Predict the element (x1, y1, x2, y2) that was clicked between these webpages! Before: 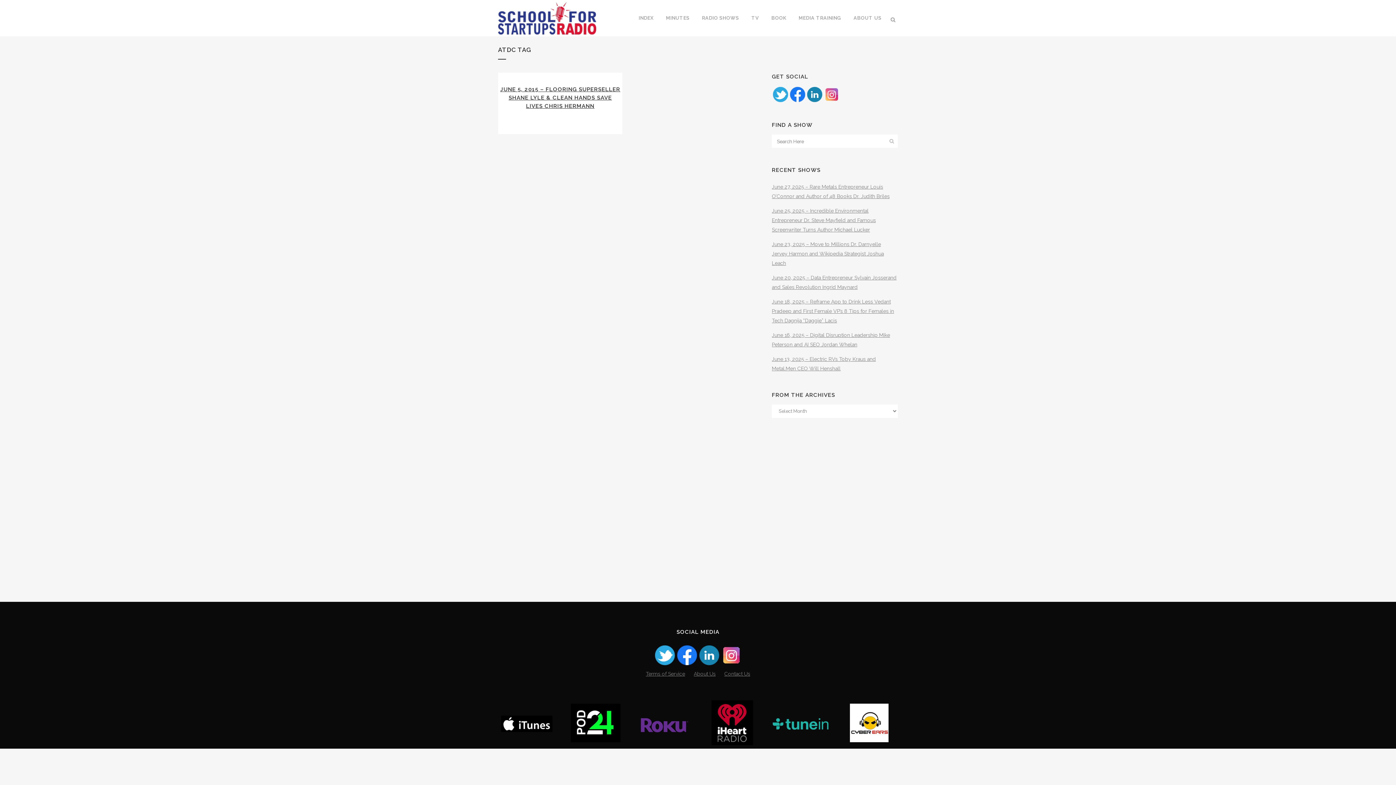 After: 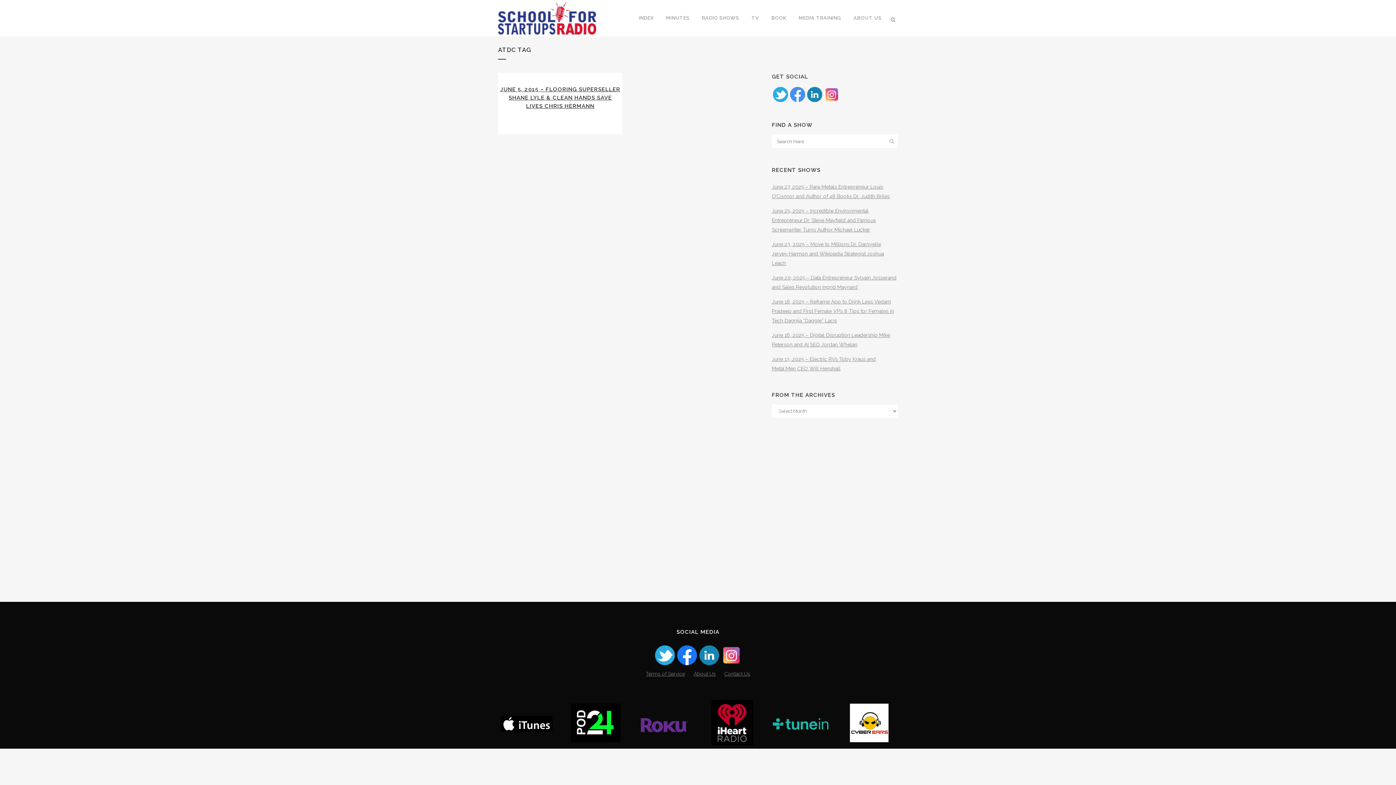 Action: bbox: (789, 98, 806, 104)